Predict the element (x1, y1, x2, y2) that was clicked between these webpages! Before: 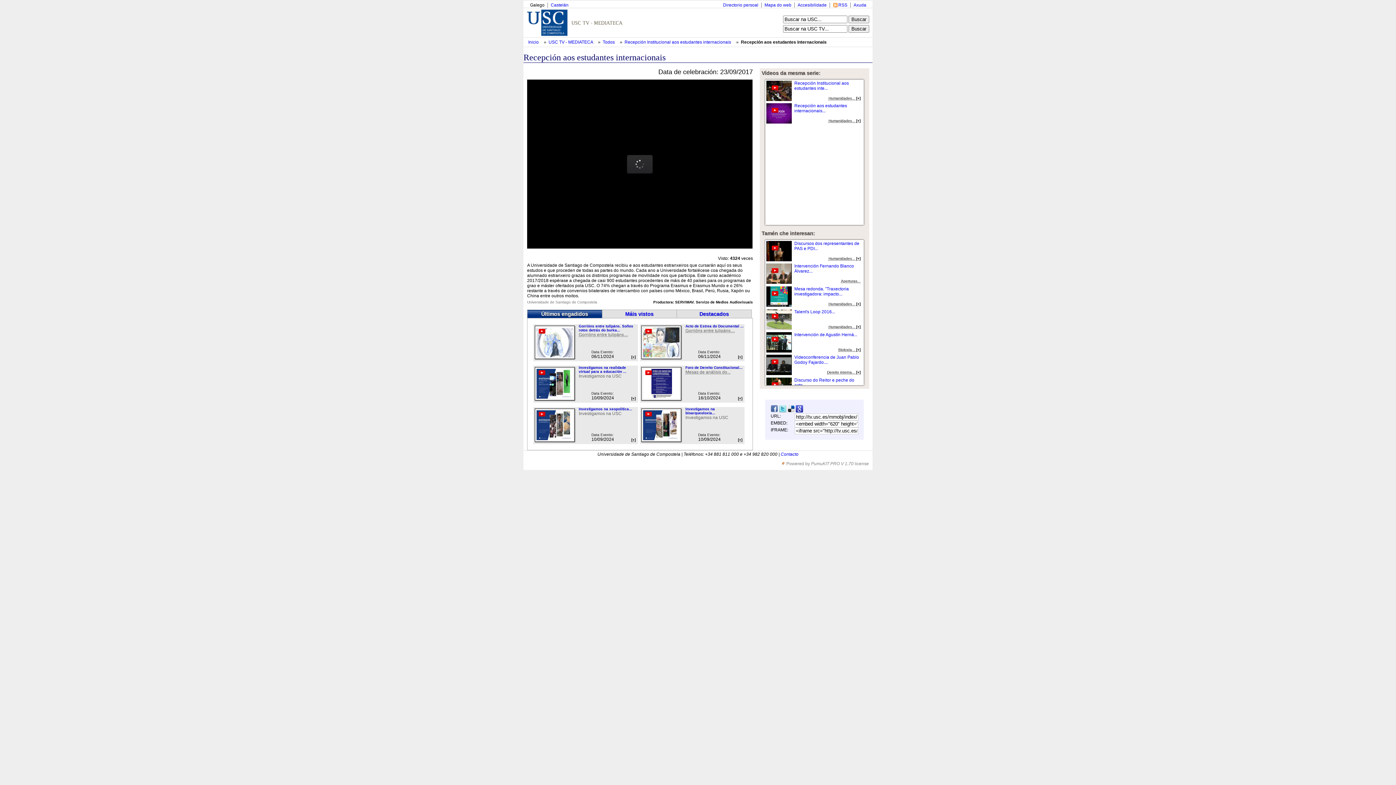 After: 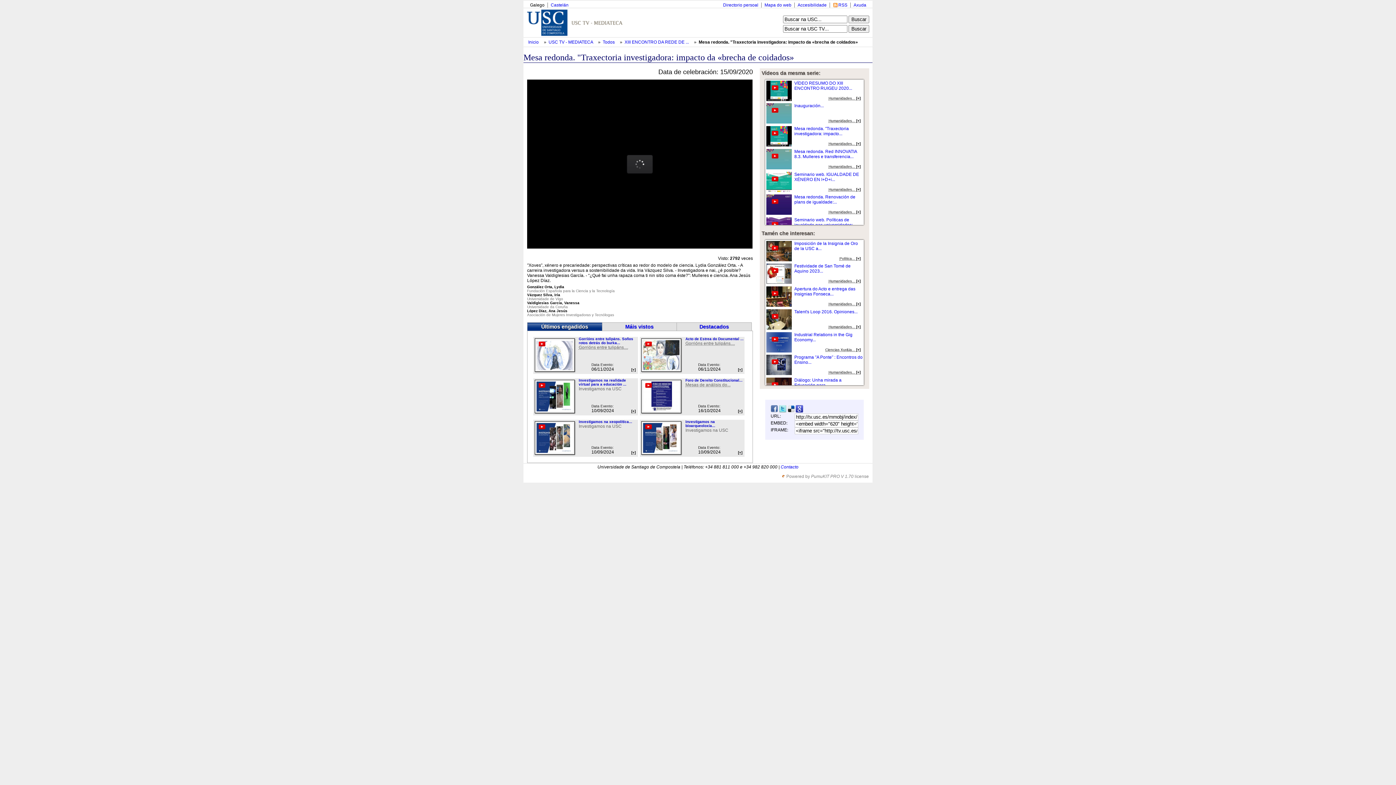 Action: bbox: (794, 286, 849, 296) label: Mesa redonda. "Traxectoria investigadora: impacto...